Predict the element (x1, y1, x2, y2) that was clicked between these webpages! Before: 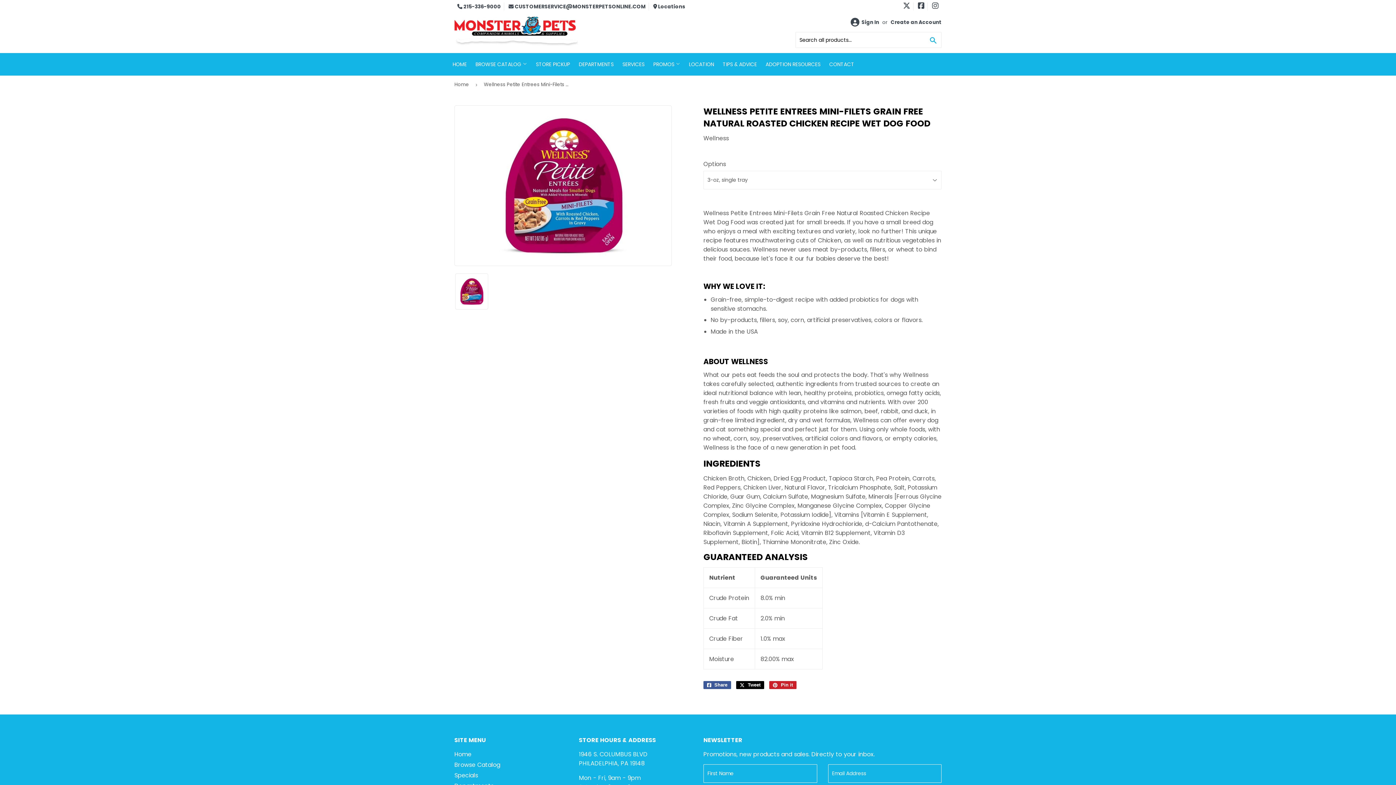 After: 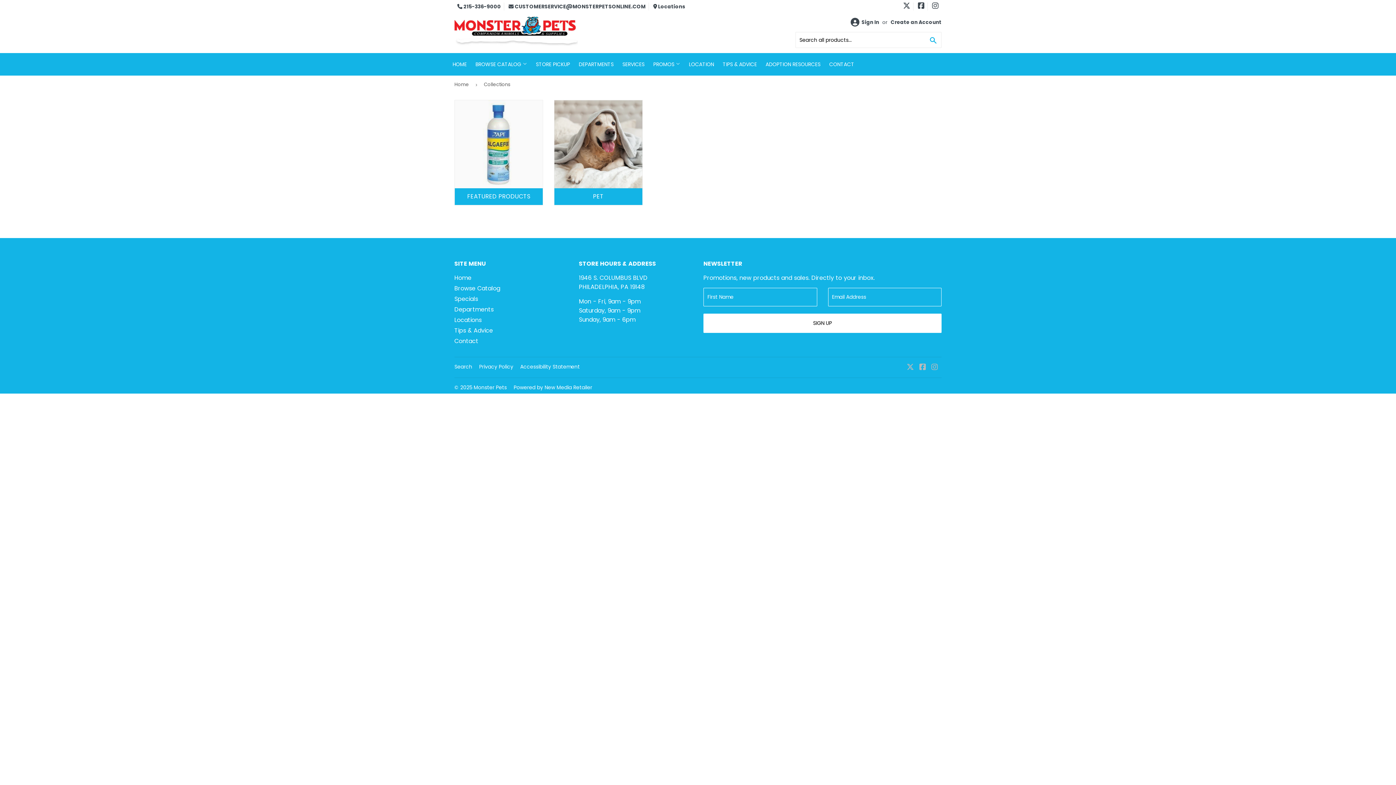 Action: label: BROWSE CATALOG  bbox: (472, 53, 530, 75)